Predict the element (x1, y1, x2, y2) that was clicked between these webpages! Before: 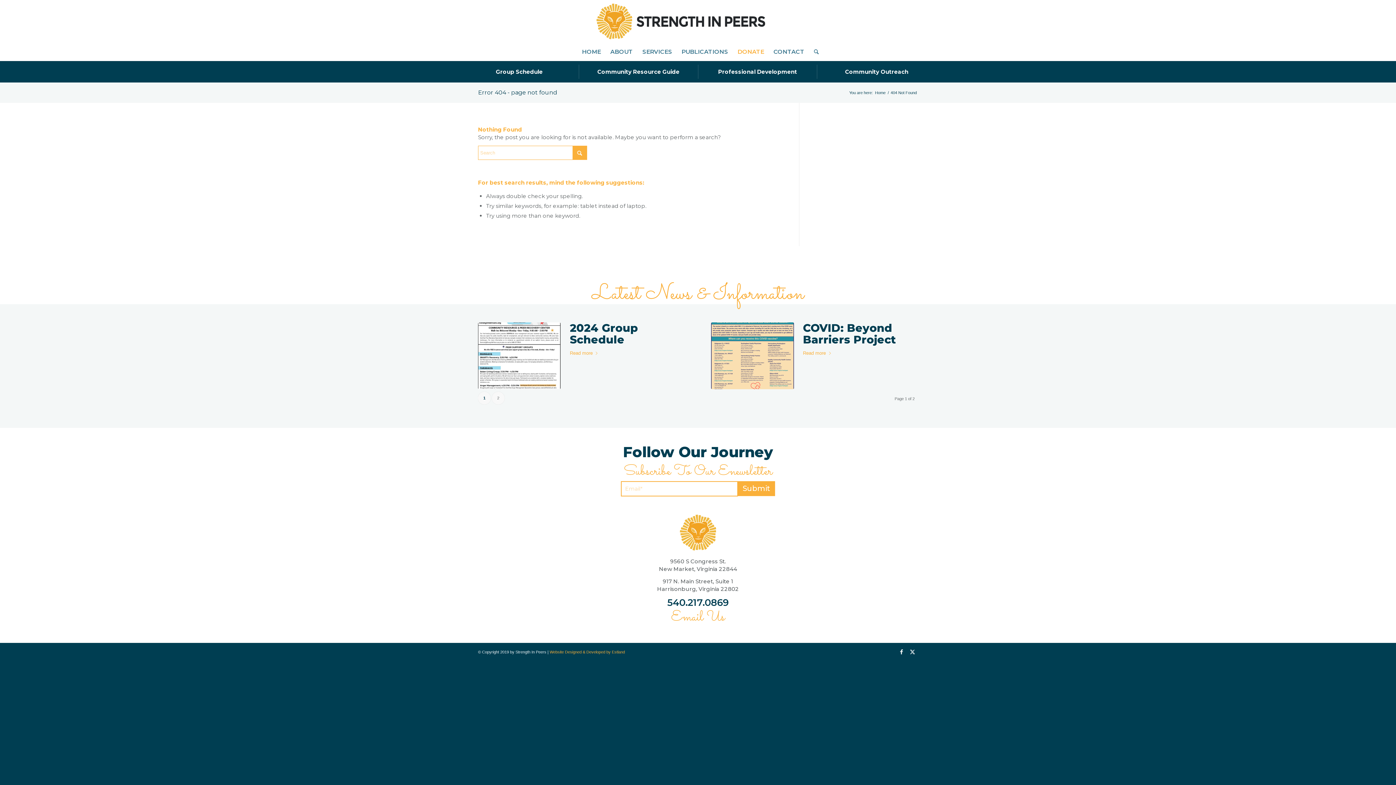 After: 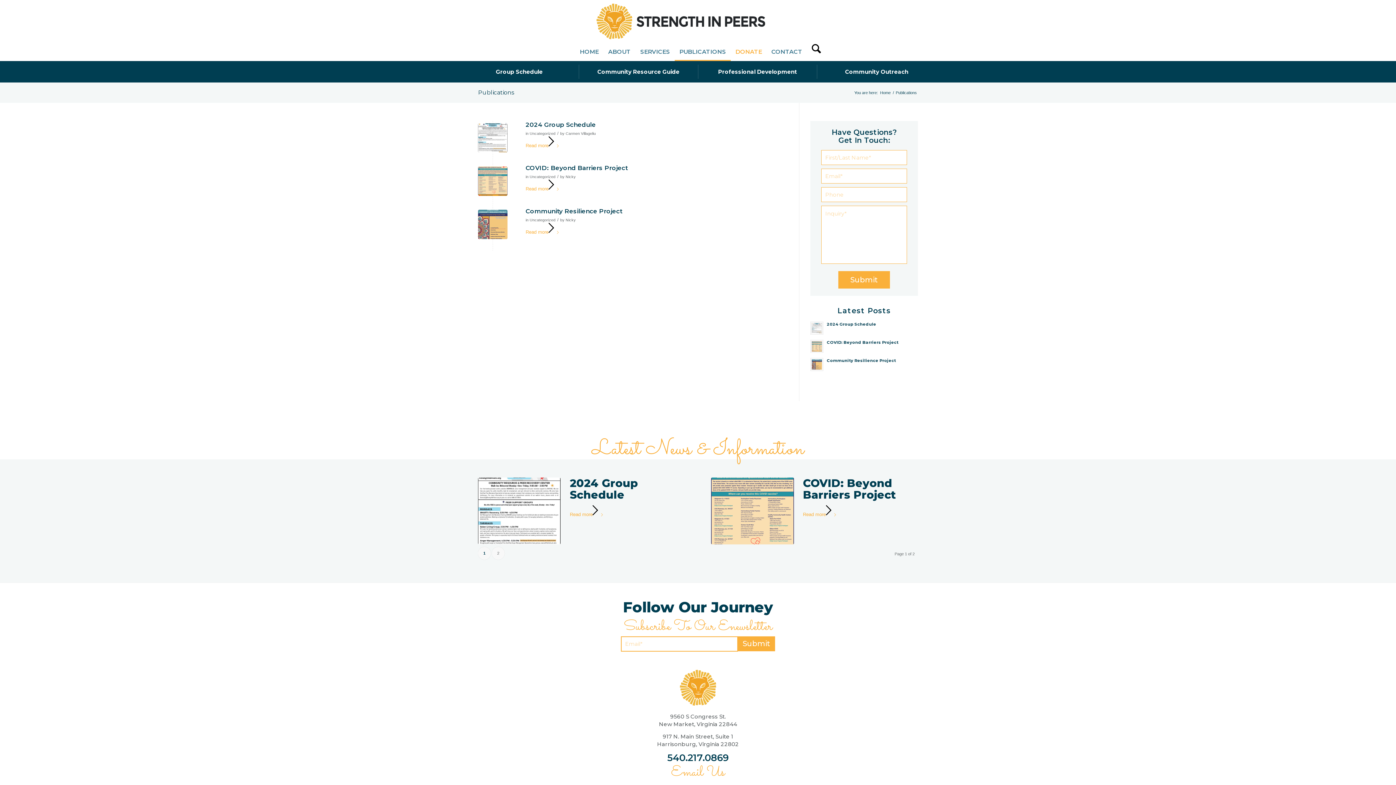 Action: bbox: (677, 42, 733, 61) label: PUBLICATIONS